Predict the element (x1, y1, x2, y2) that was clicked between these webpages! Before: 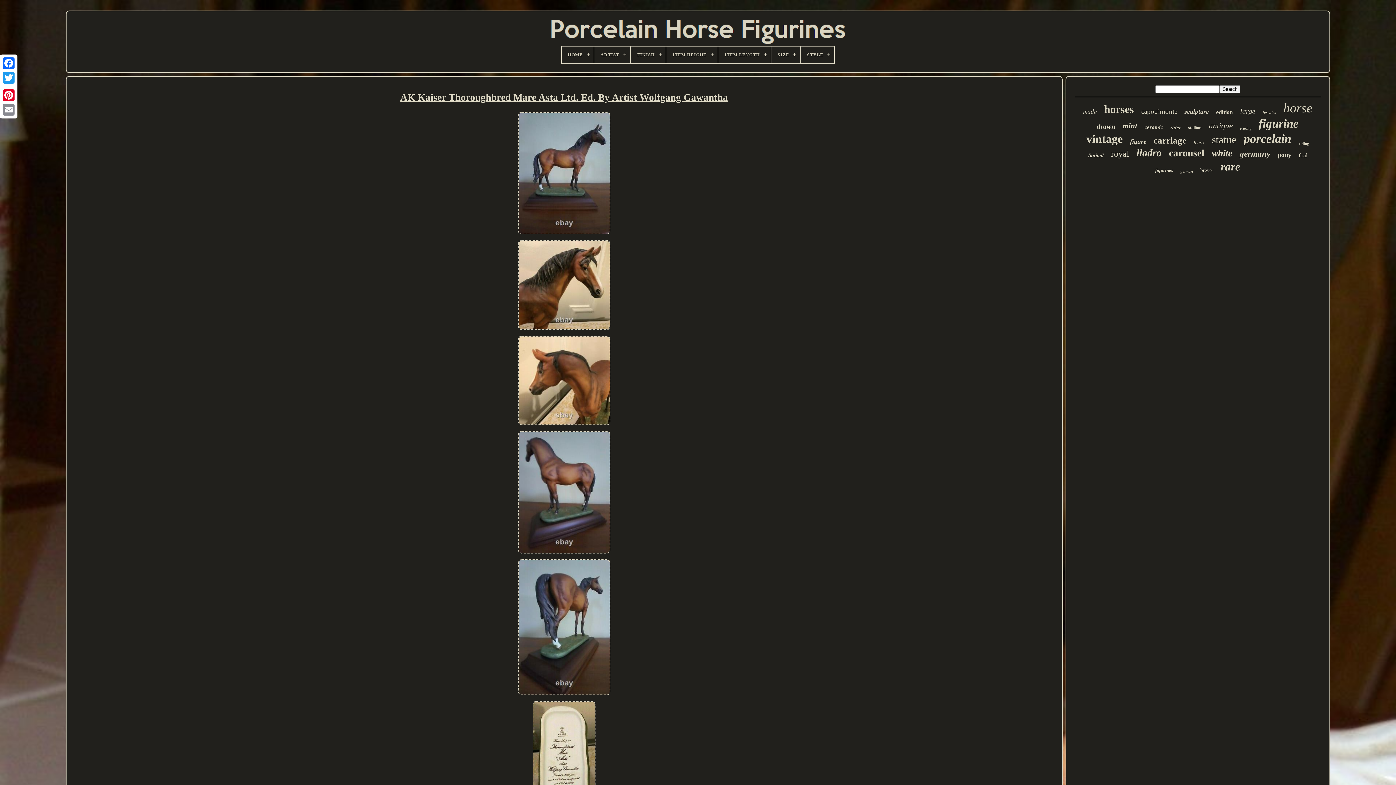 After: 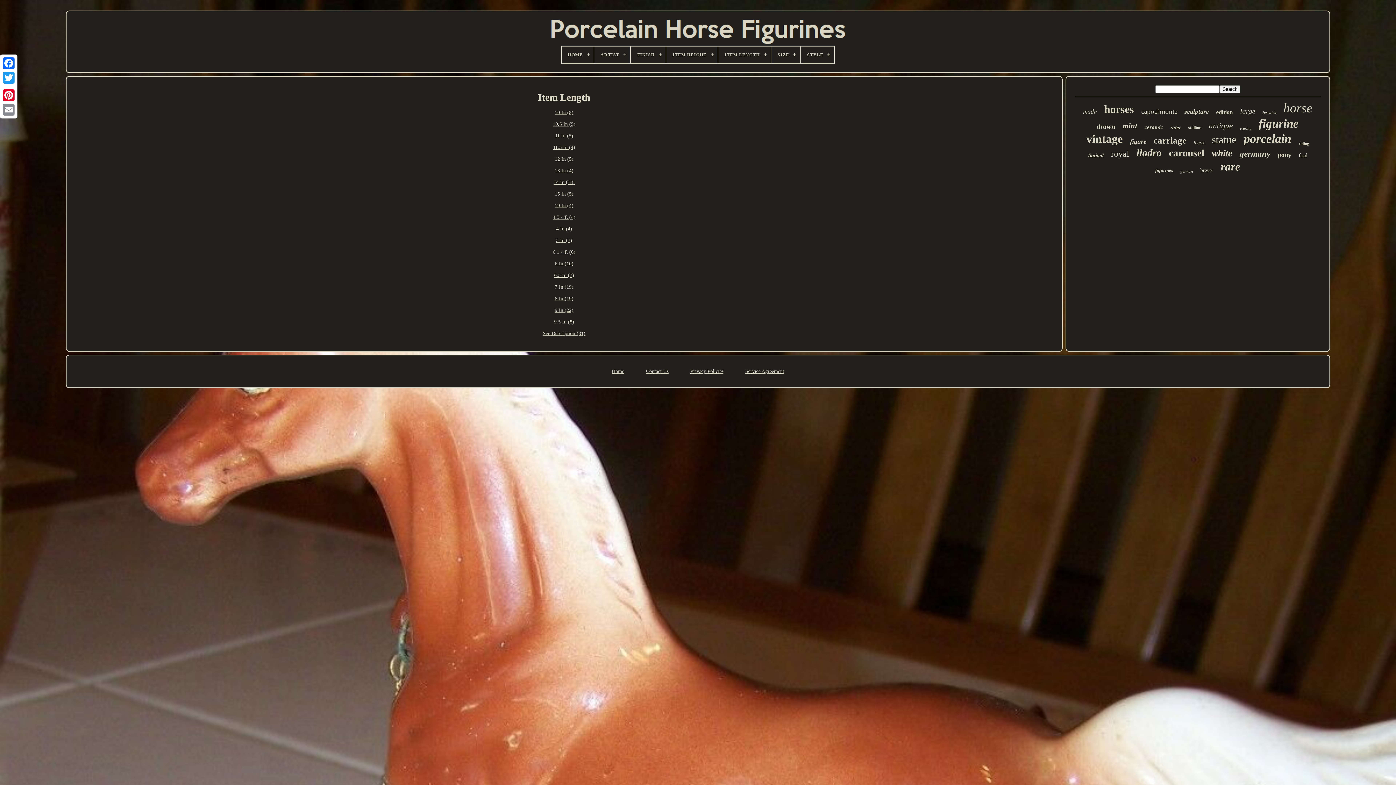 Action: label: ITEM LENGTH bbox: (718, 46, 770, 63)